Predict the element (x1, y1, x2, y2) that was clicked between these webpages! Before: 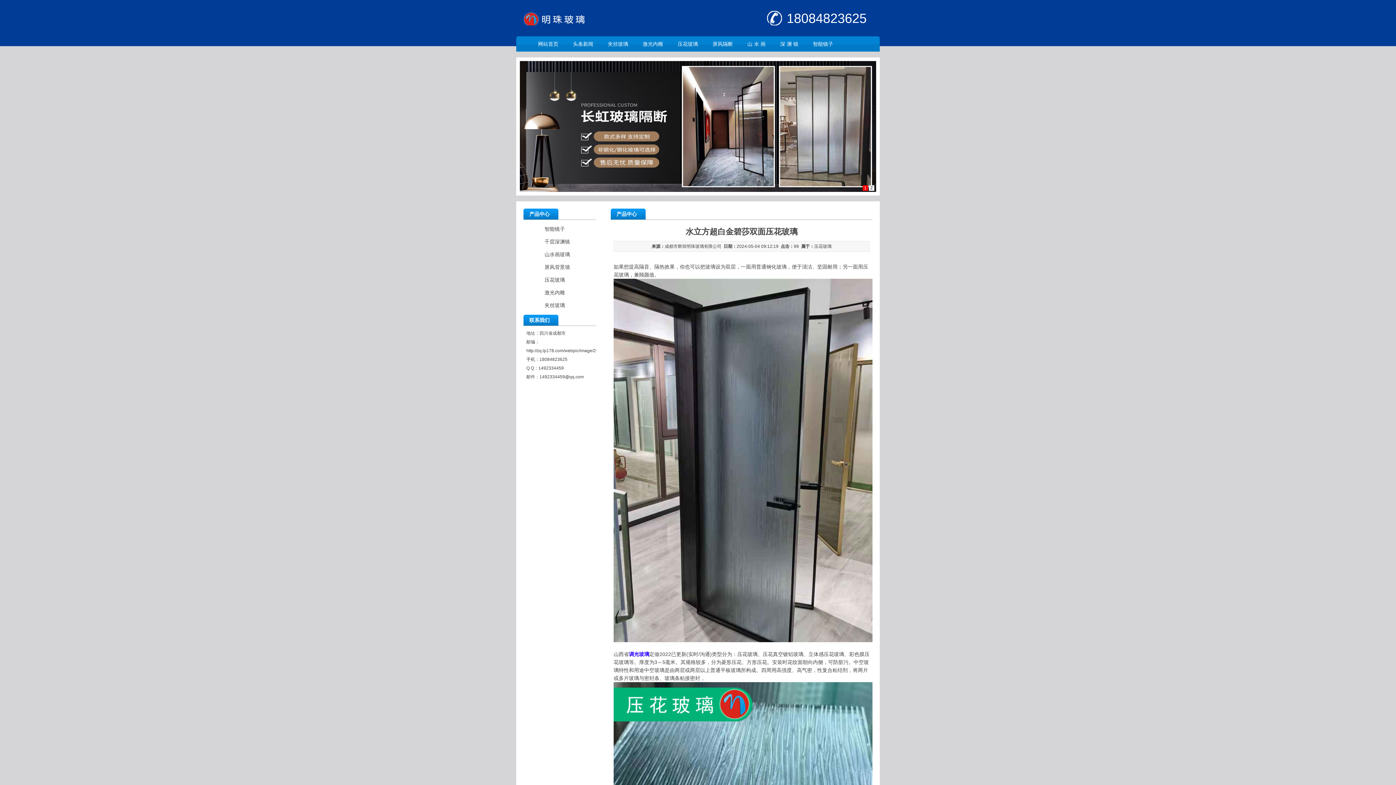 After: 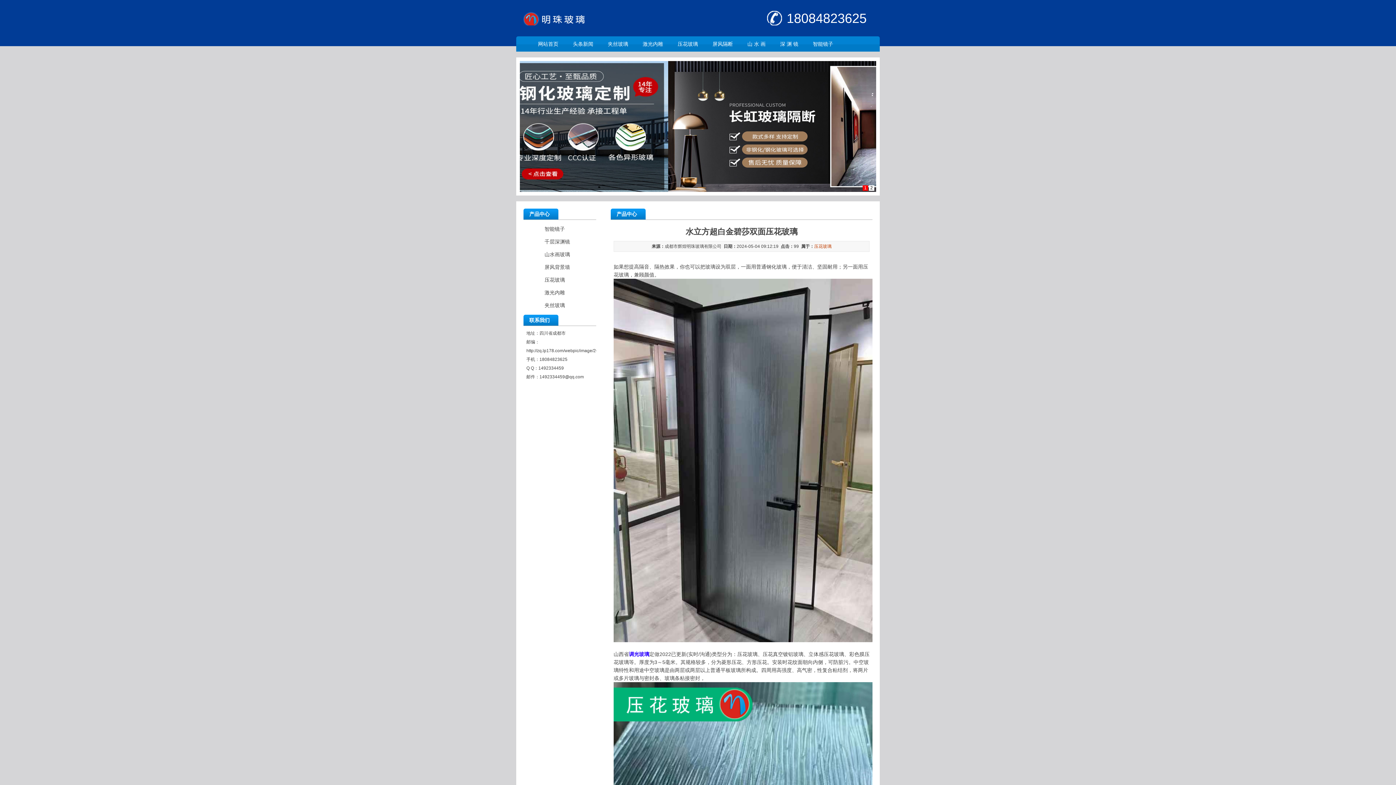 Action: label: 压花玻璃 bbox: (814, 244, 831, 249)